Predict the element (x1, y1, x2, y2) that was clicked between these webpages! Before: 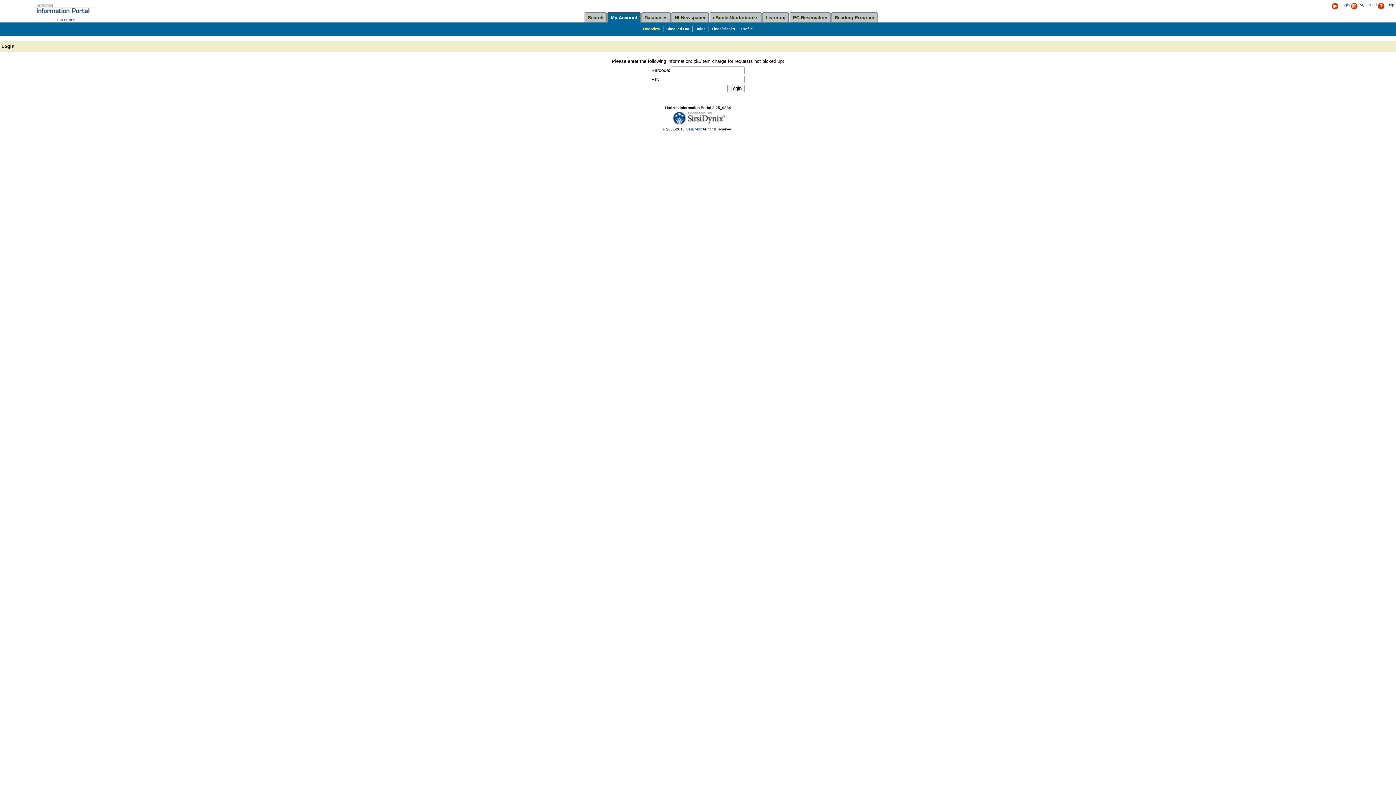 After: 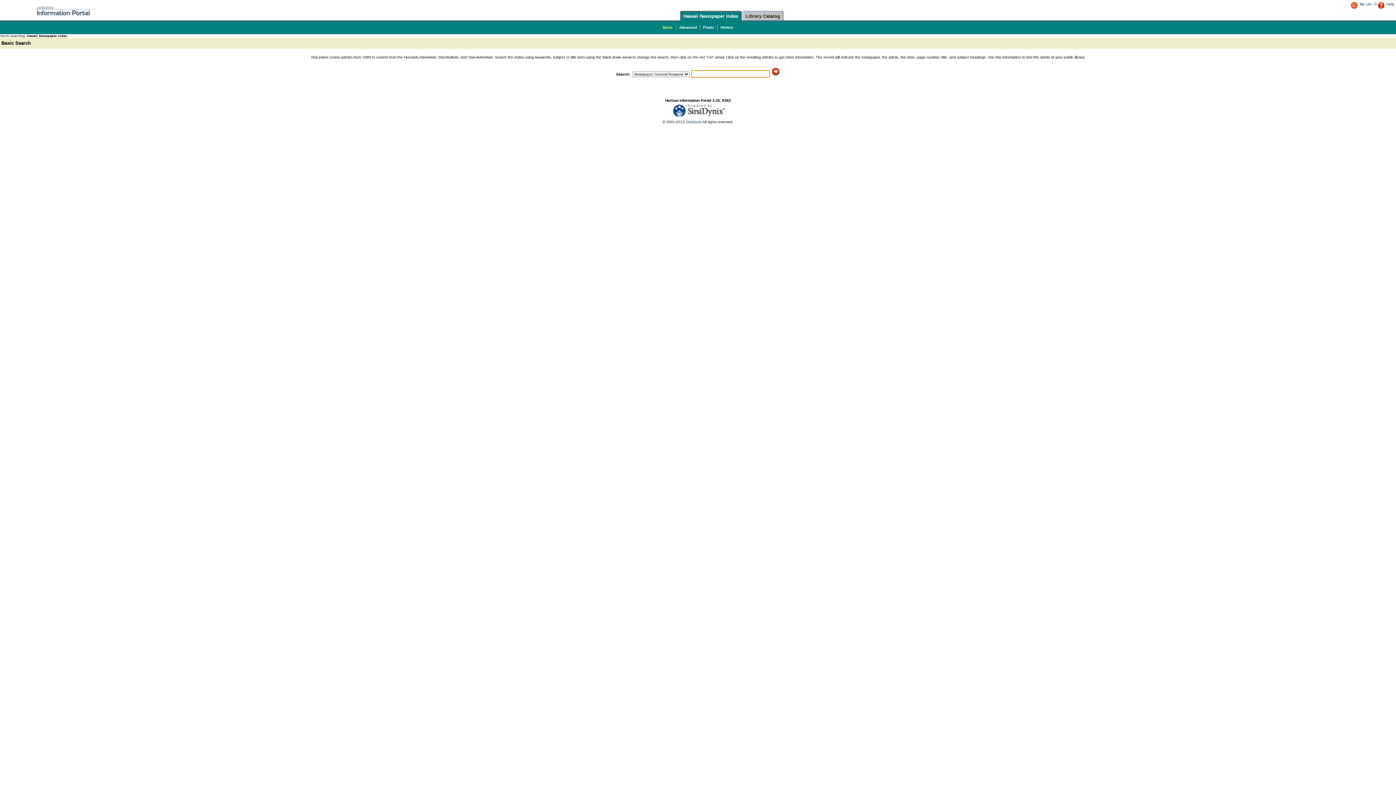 Action: label: HI Newspaper bbox: (674, 14, 705, 20)